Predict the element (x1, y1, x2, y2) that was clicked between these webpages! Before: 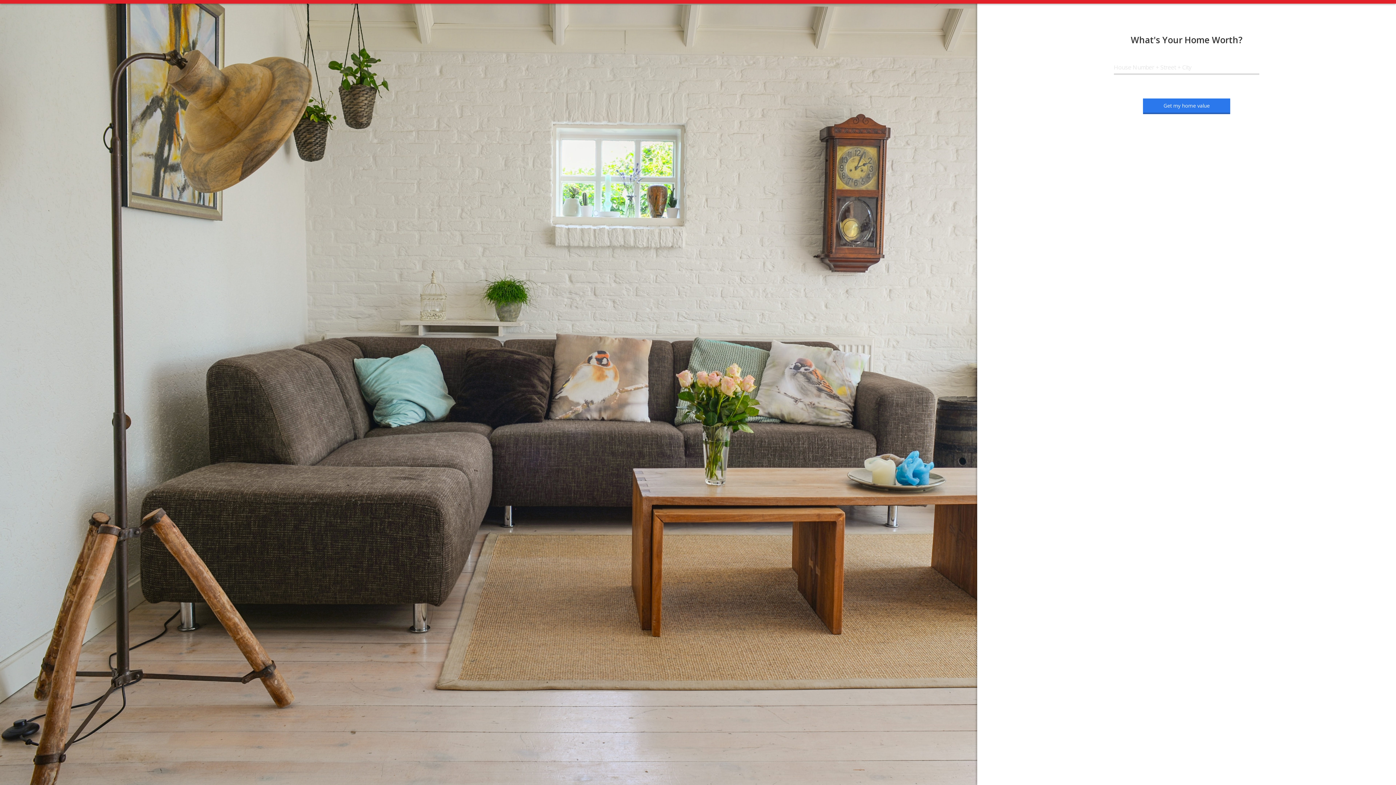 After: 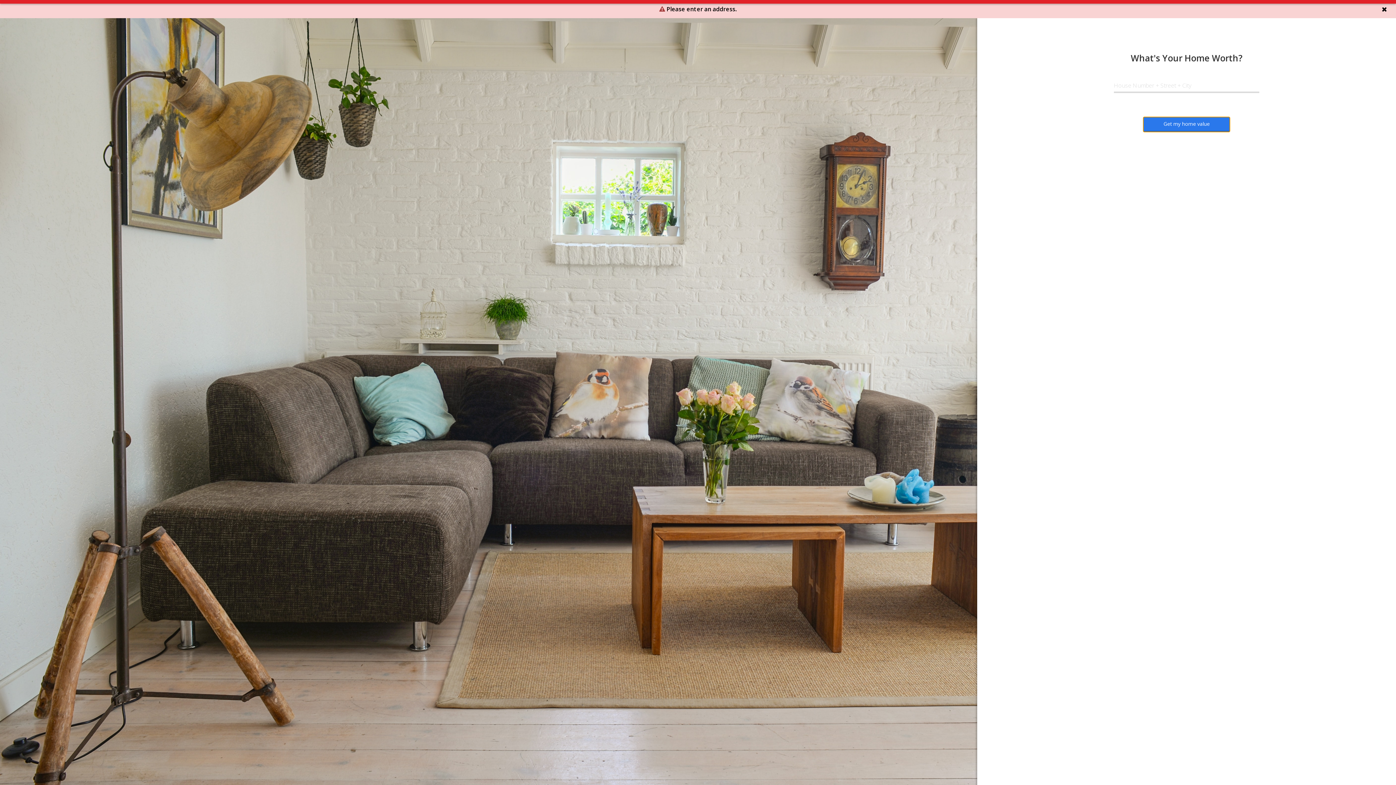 Action: label: Get my home value bbox: (1143, 98, 1230, 114)